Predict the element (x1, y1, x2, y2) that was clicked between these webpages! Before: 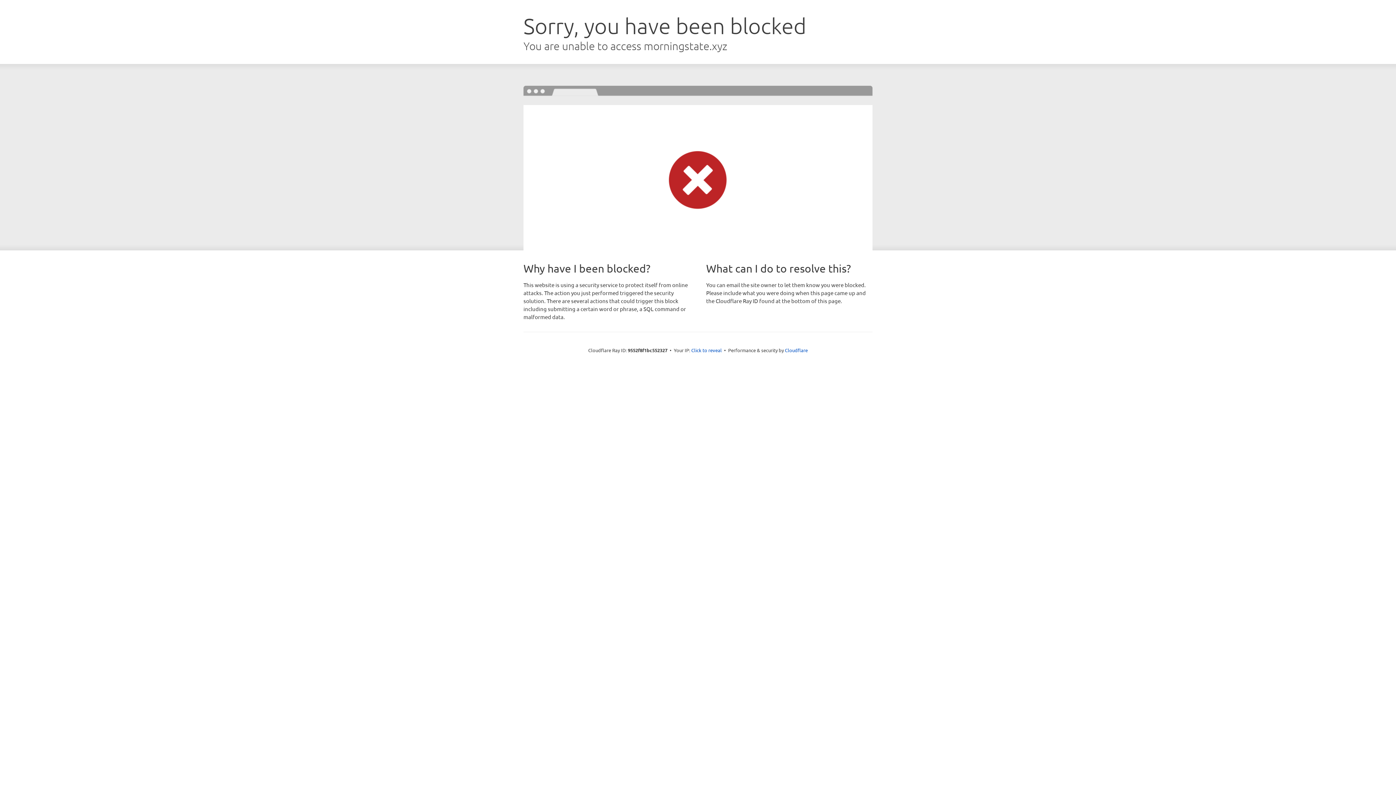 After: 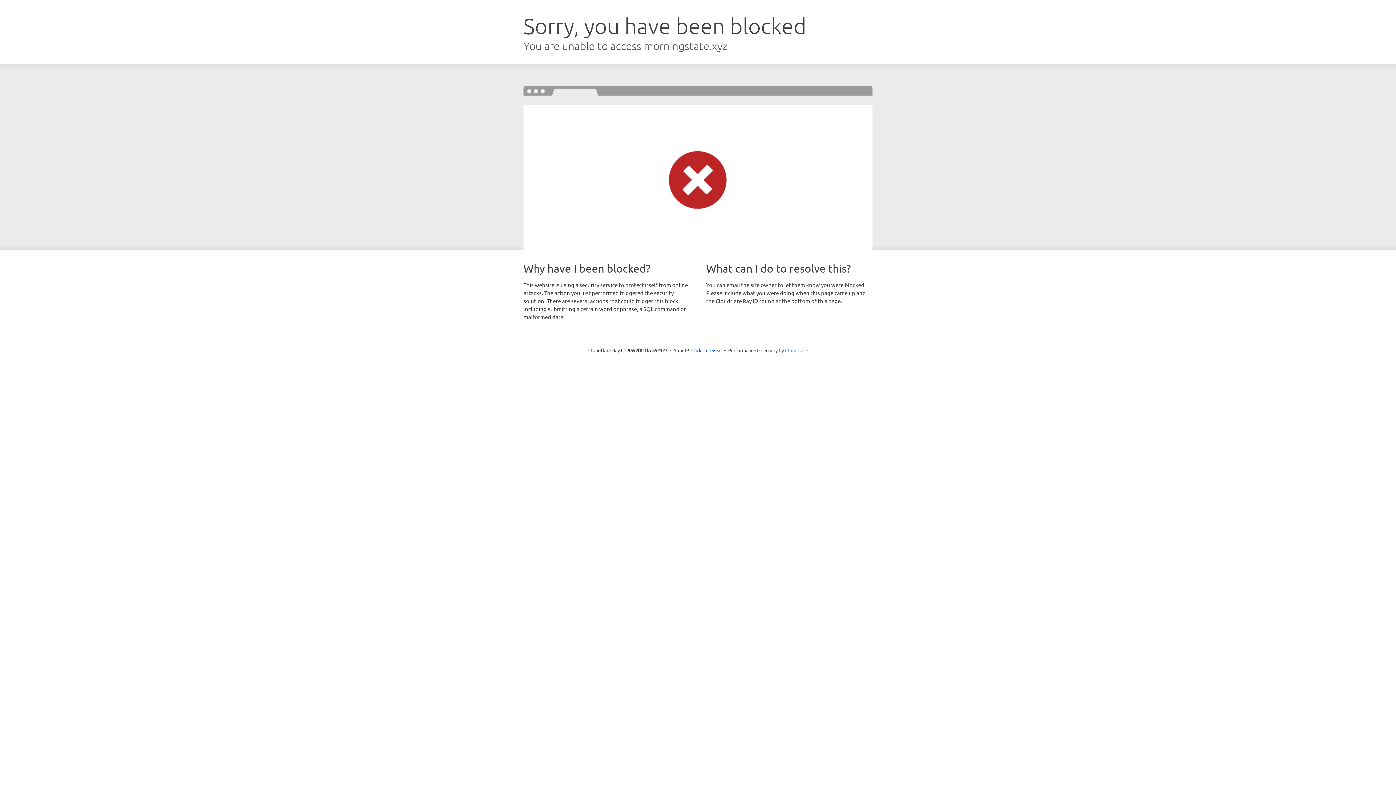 Action: label: Cloudflare bbox: (785, 347, 808, 353)